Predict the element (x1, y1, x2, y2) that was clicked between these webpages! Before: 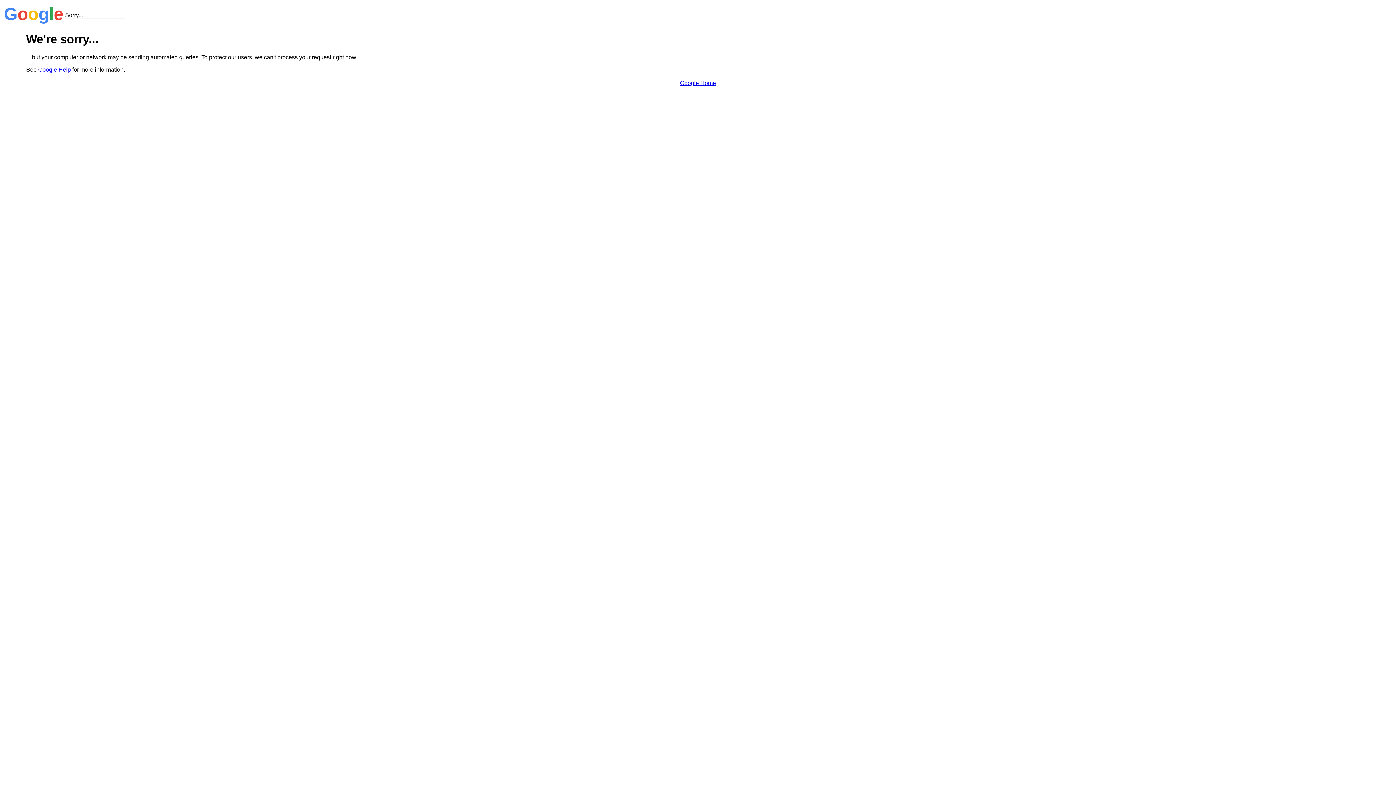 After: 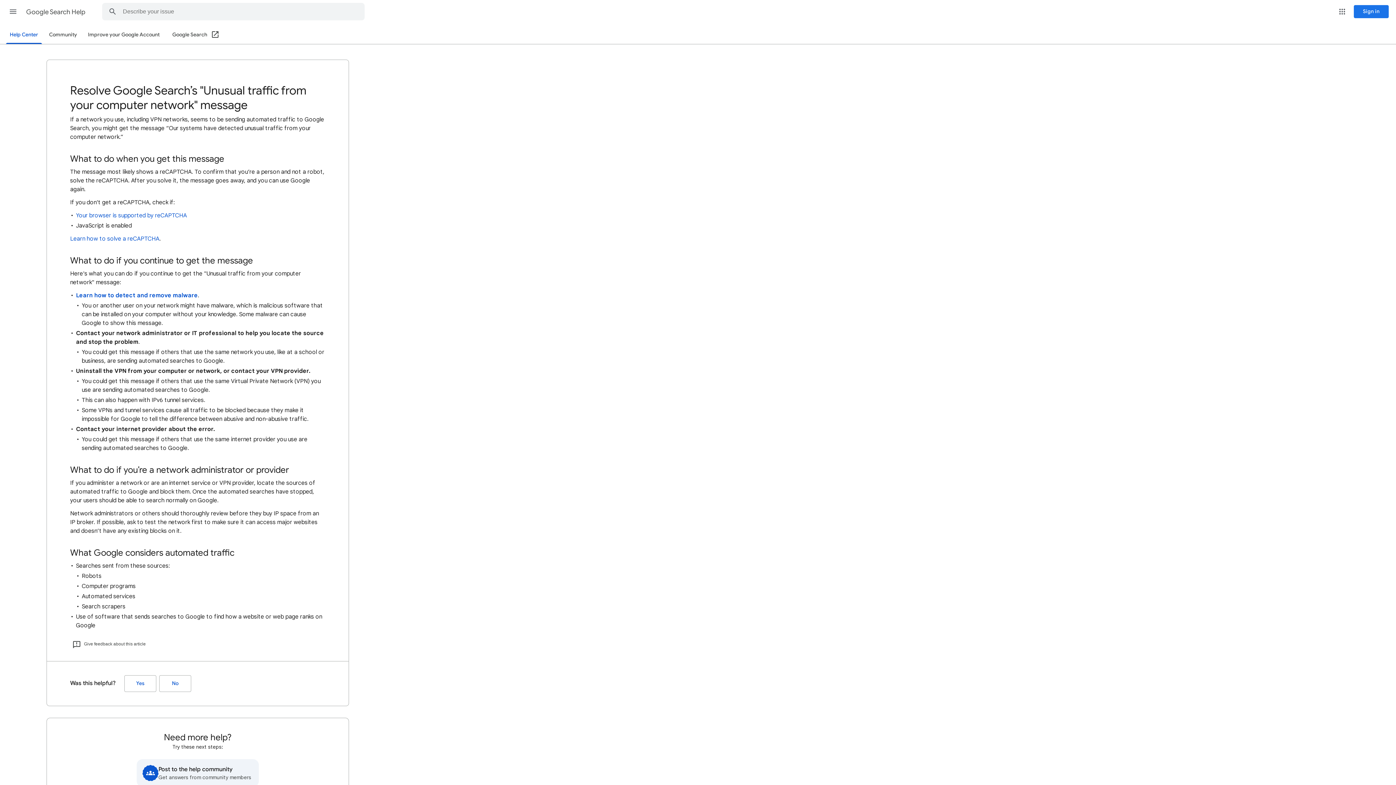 Action: label: Google Help bbox: (38, 66, 70, 72)